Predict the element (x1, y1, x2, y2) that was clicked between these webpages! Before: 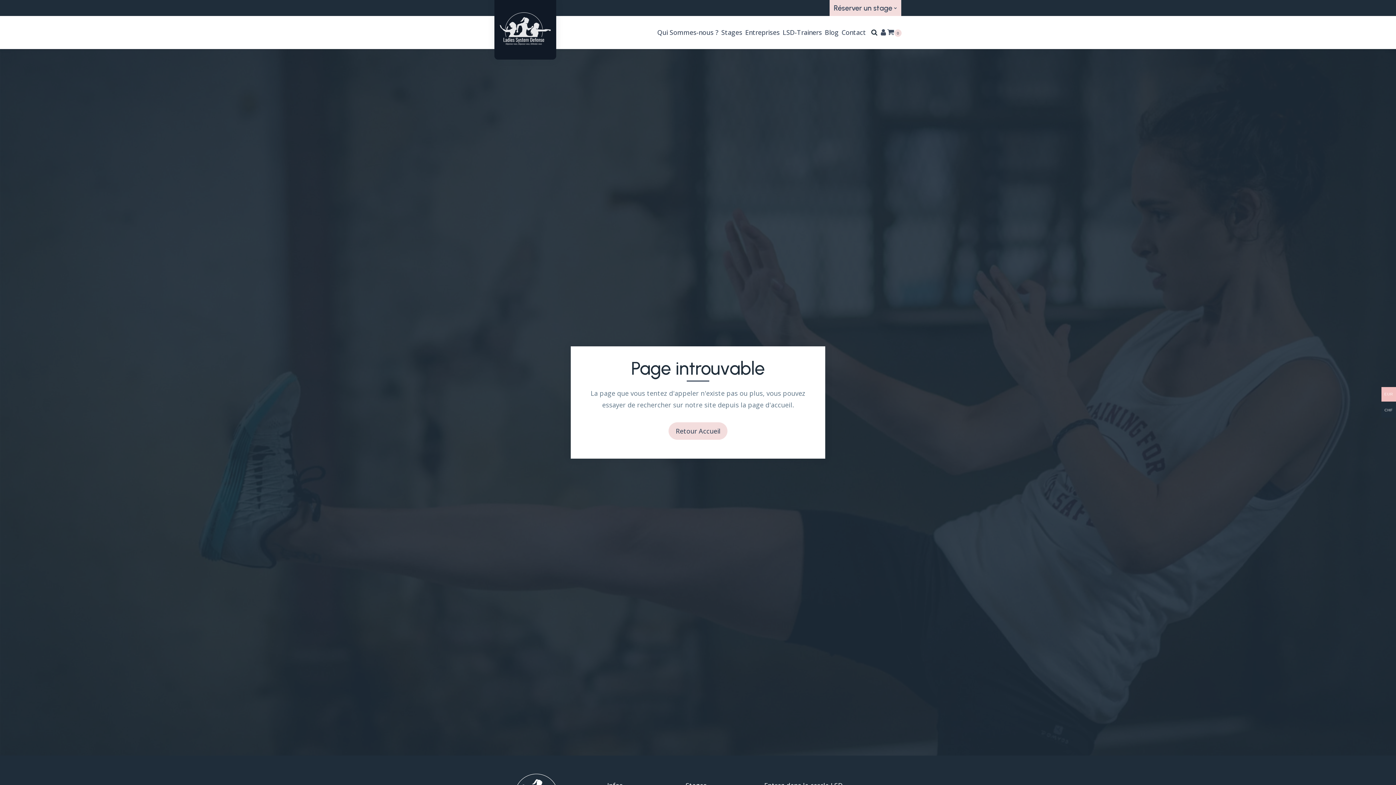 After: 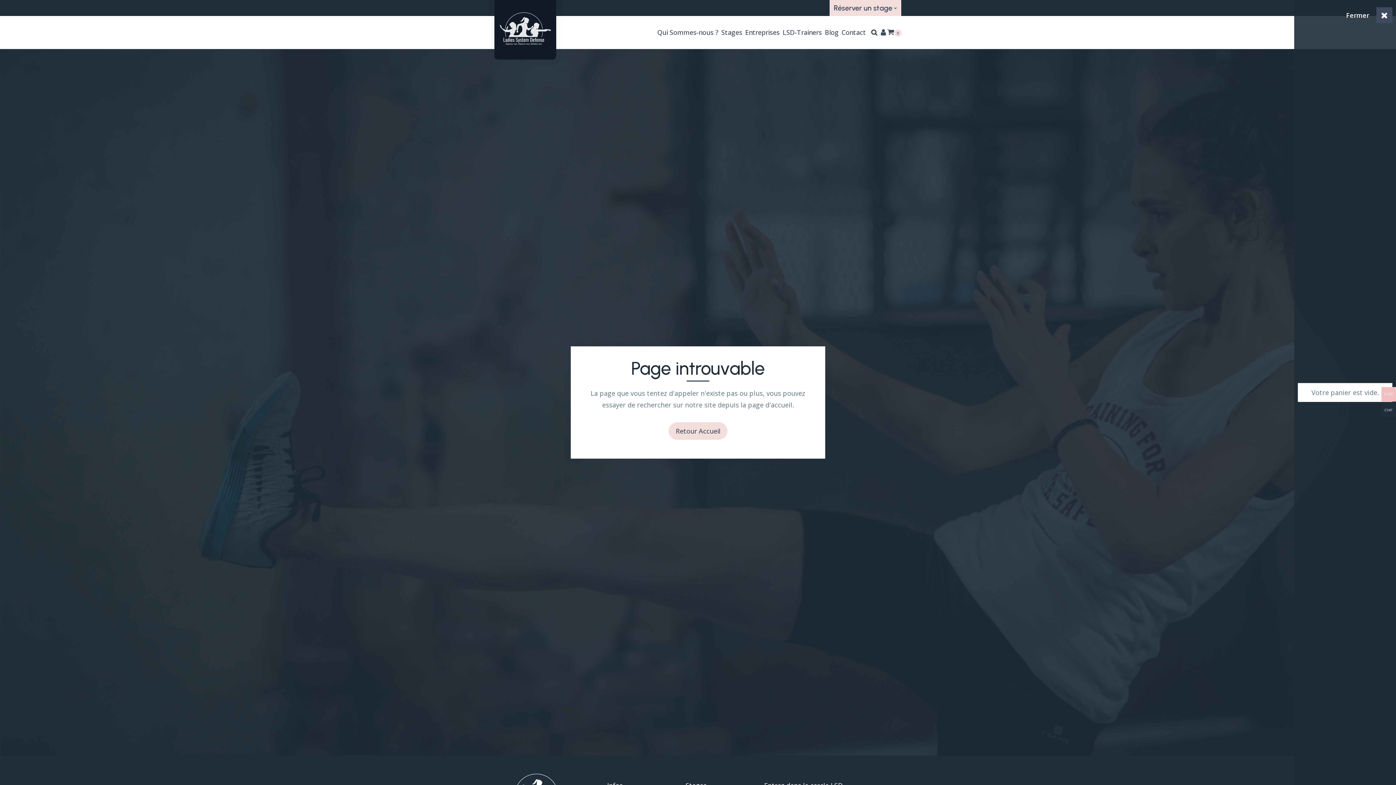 Action: bbox: (887, 27, 901, 38)